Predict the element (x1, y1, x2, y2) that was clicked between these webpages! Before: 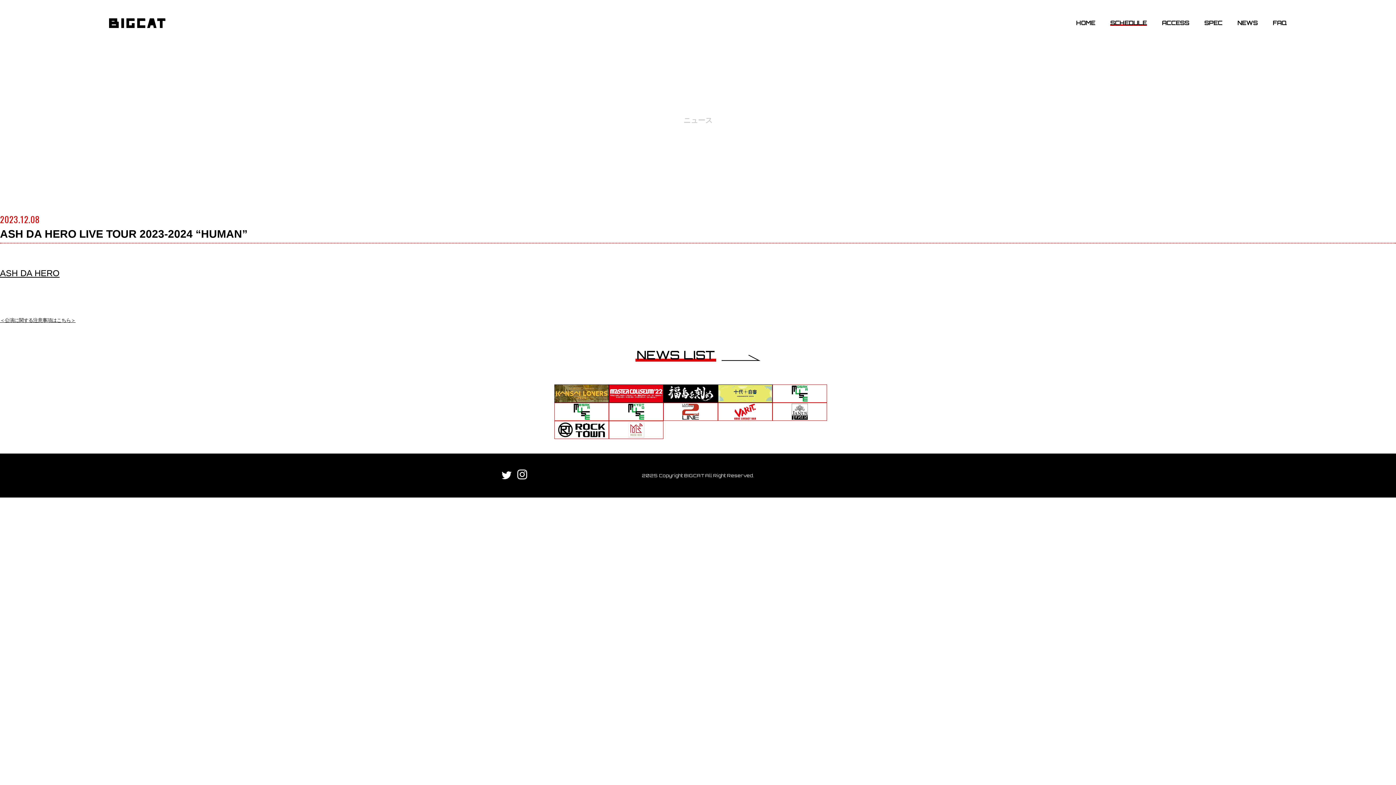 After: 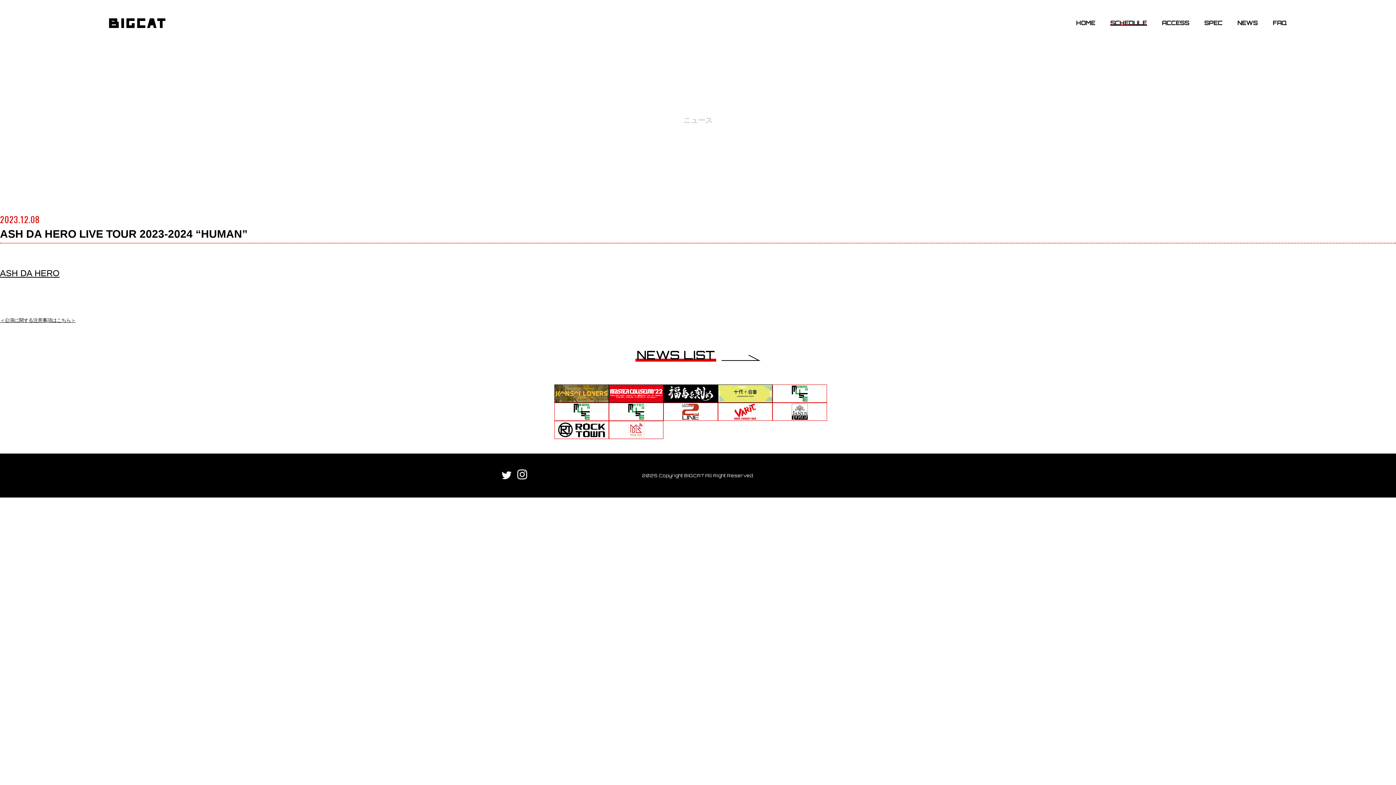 Action: bbox: (554, 412, 609, 418)